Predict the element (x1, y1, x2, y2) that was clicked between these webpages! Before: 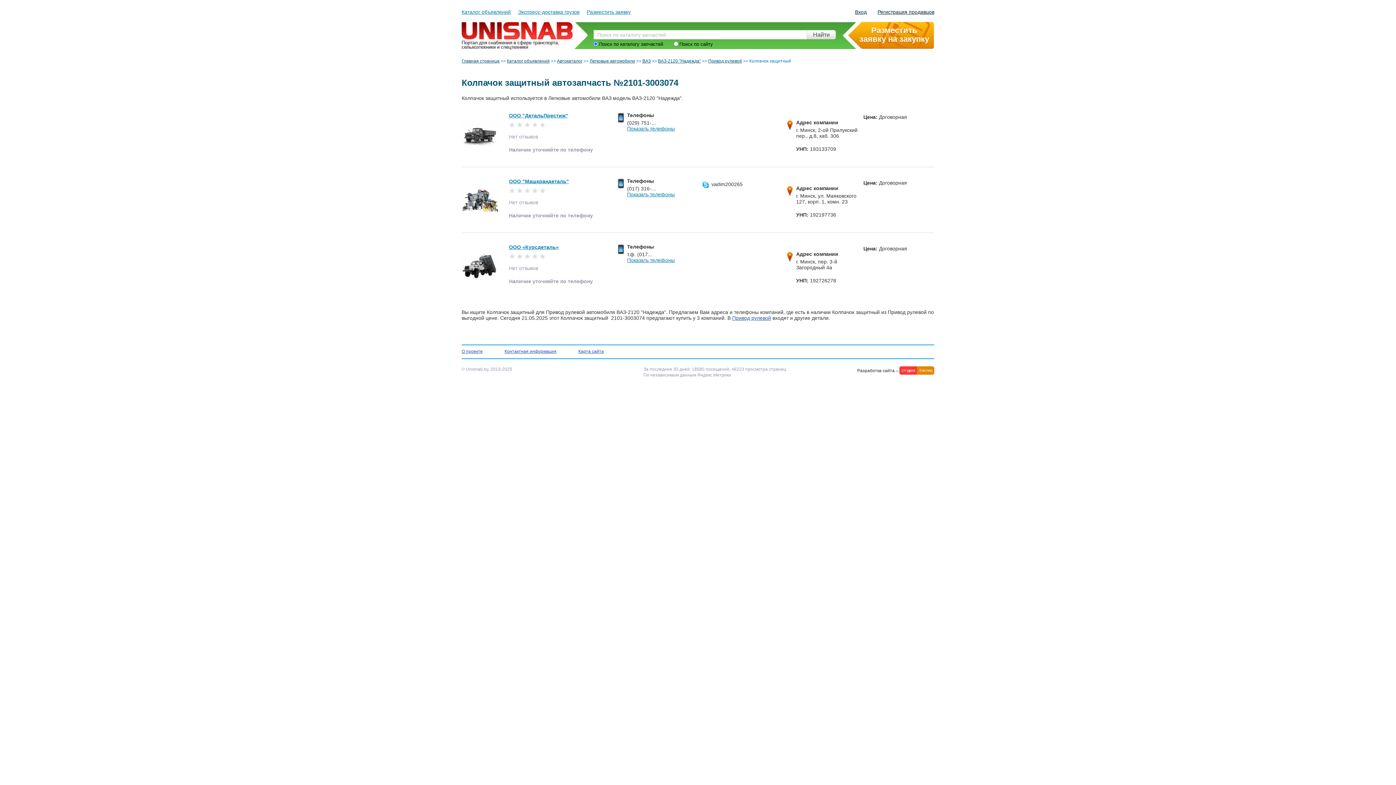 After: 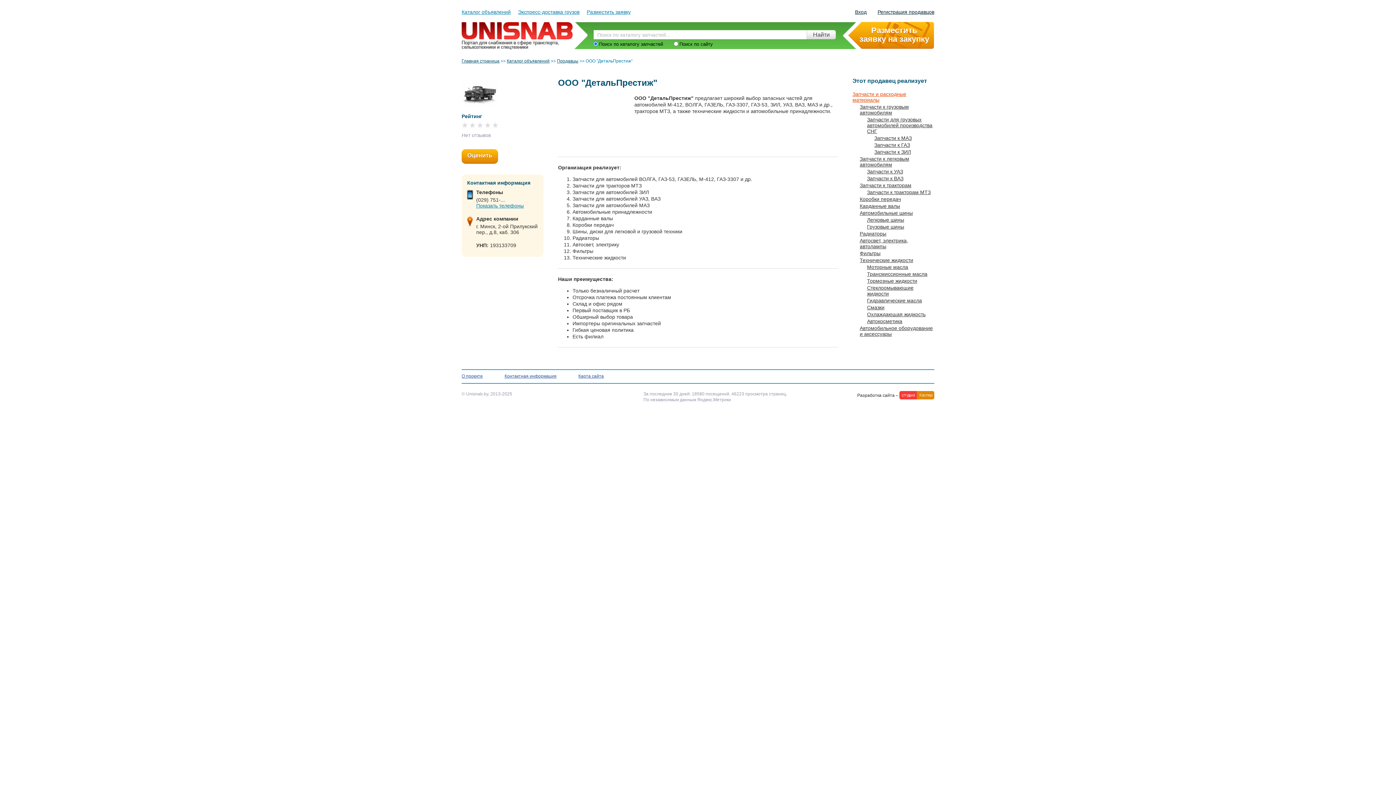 Action: bbox: (461, 121, 498, 125)